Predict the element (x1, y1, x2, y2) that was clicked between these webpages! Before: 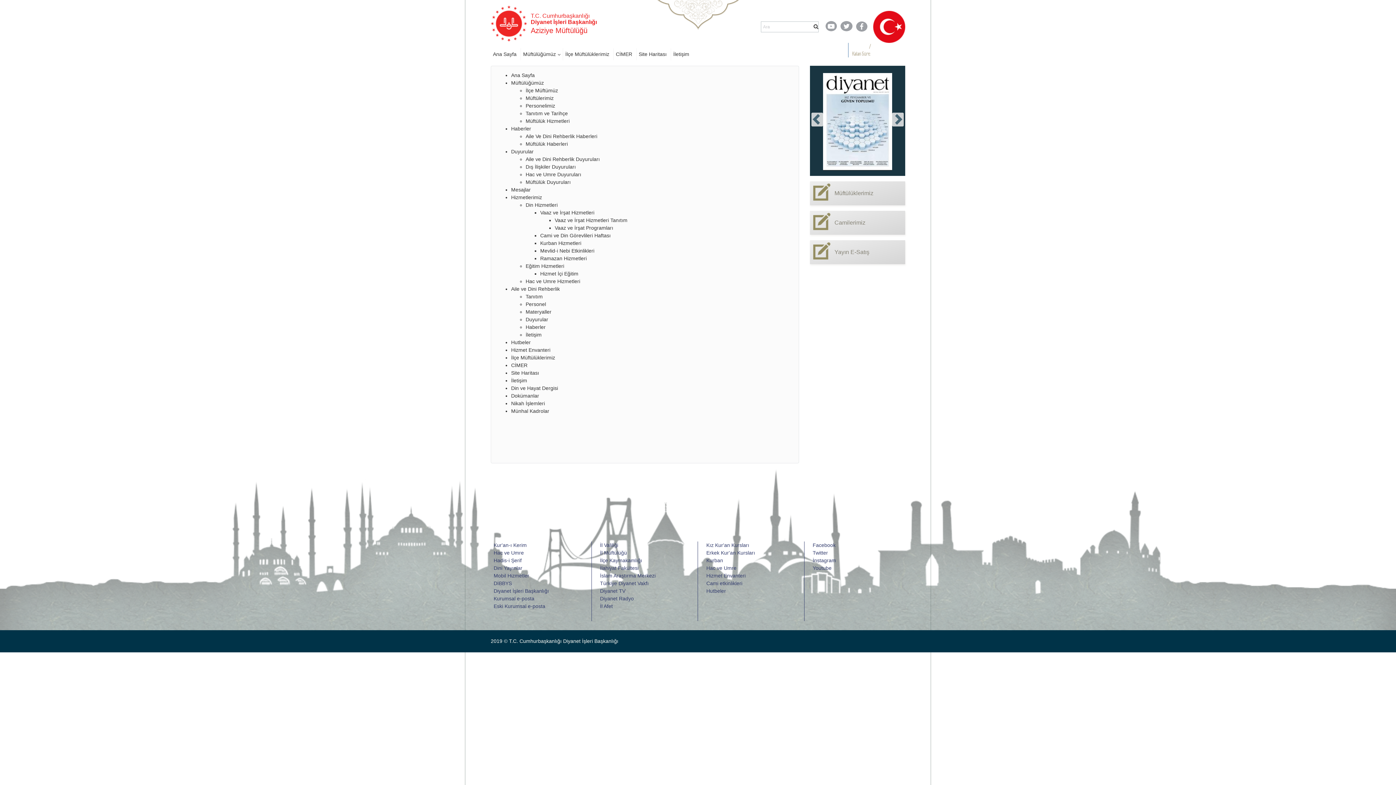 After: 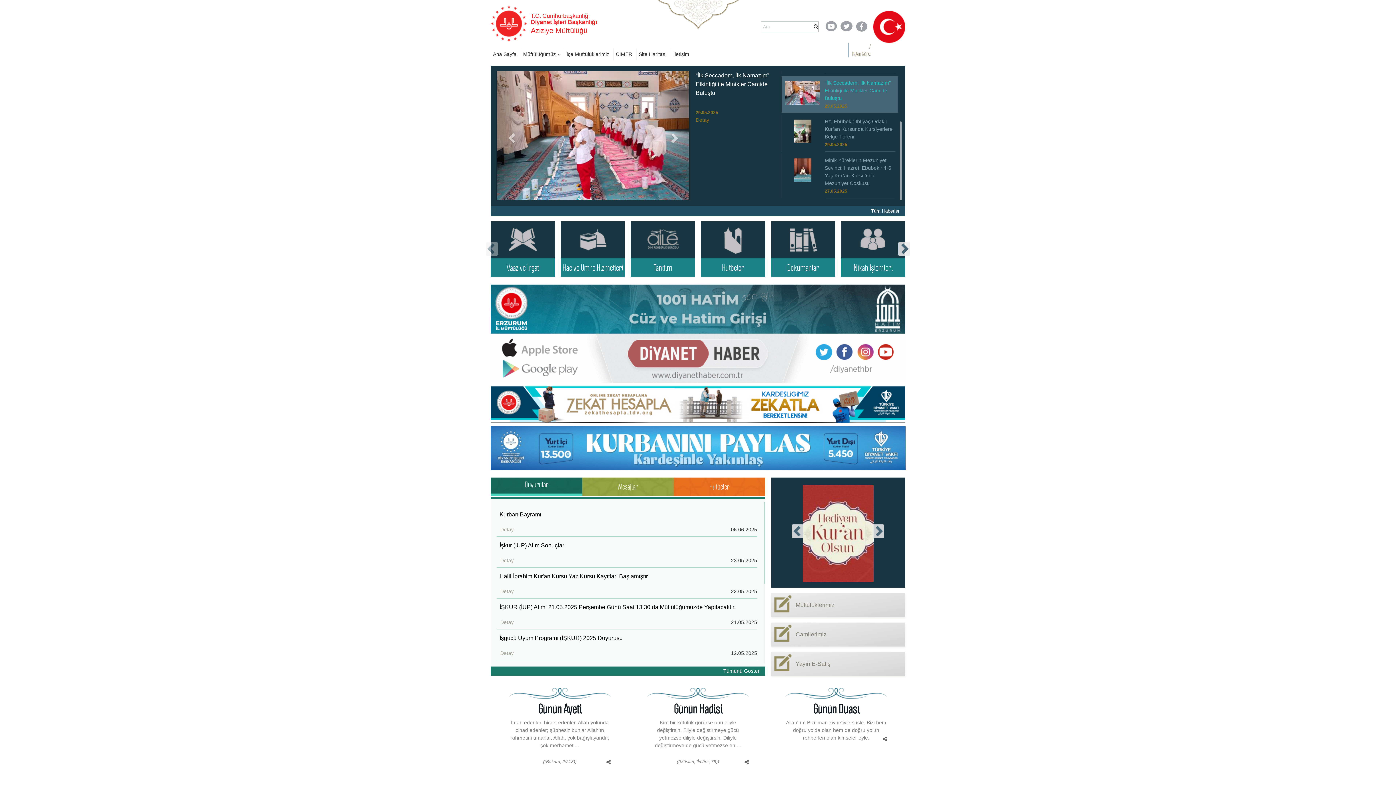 Action: bbox: (511, 80, 544, 85) label: Müftülüğümüz